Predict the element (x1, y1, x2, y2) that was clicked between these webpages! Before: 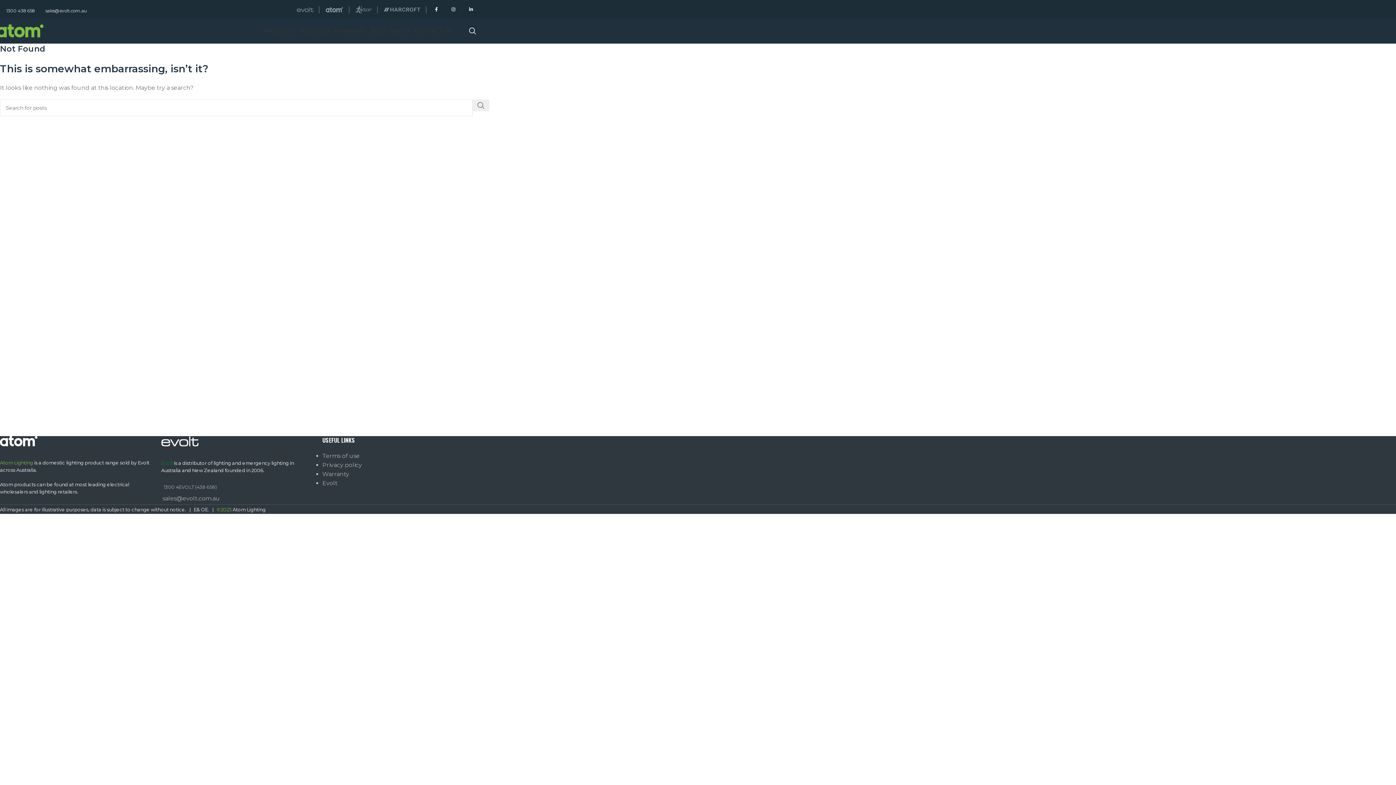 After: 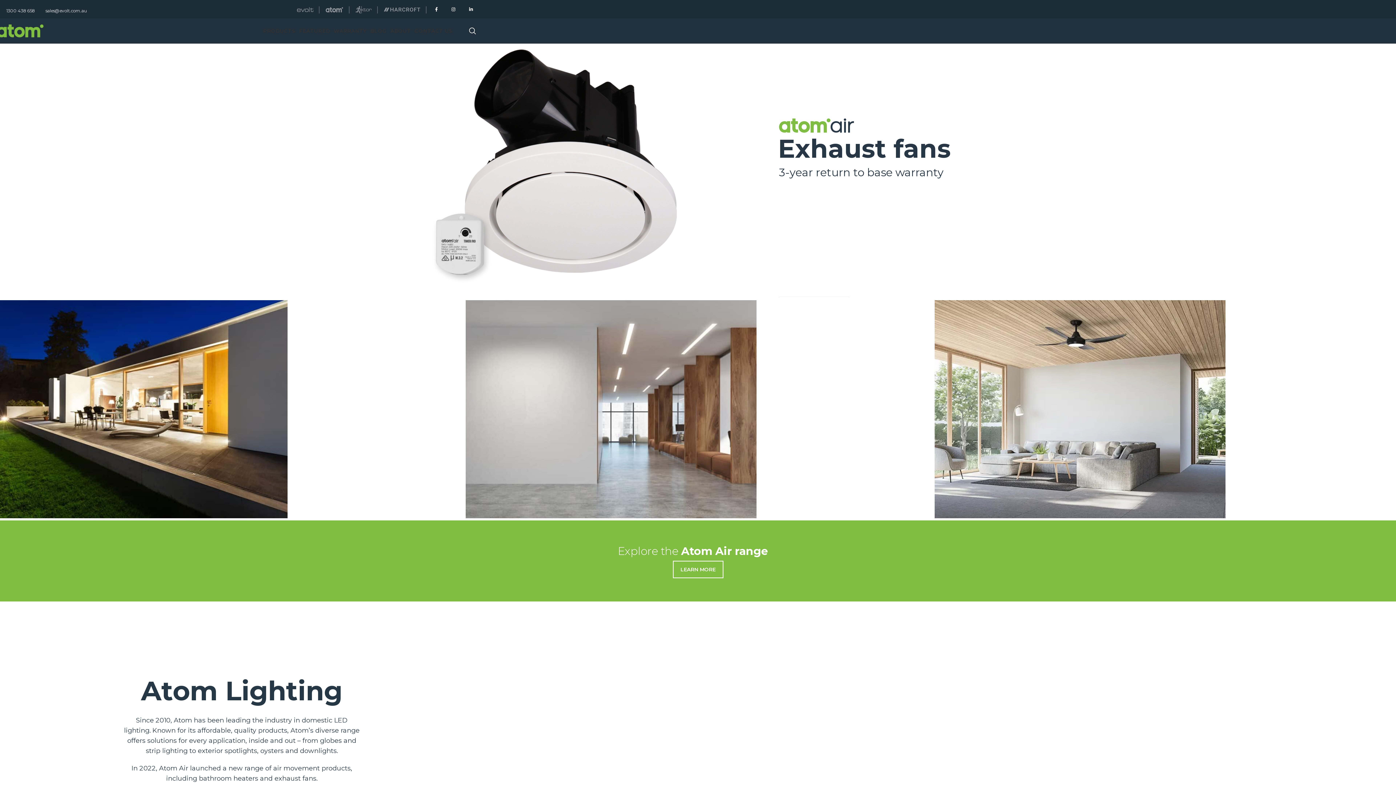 Action: bbox: (-3, 26, 43, 33) label: Site logo